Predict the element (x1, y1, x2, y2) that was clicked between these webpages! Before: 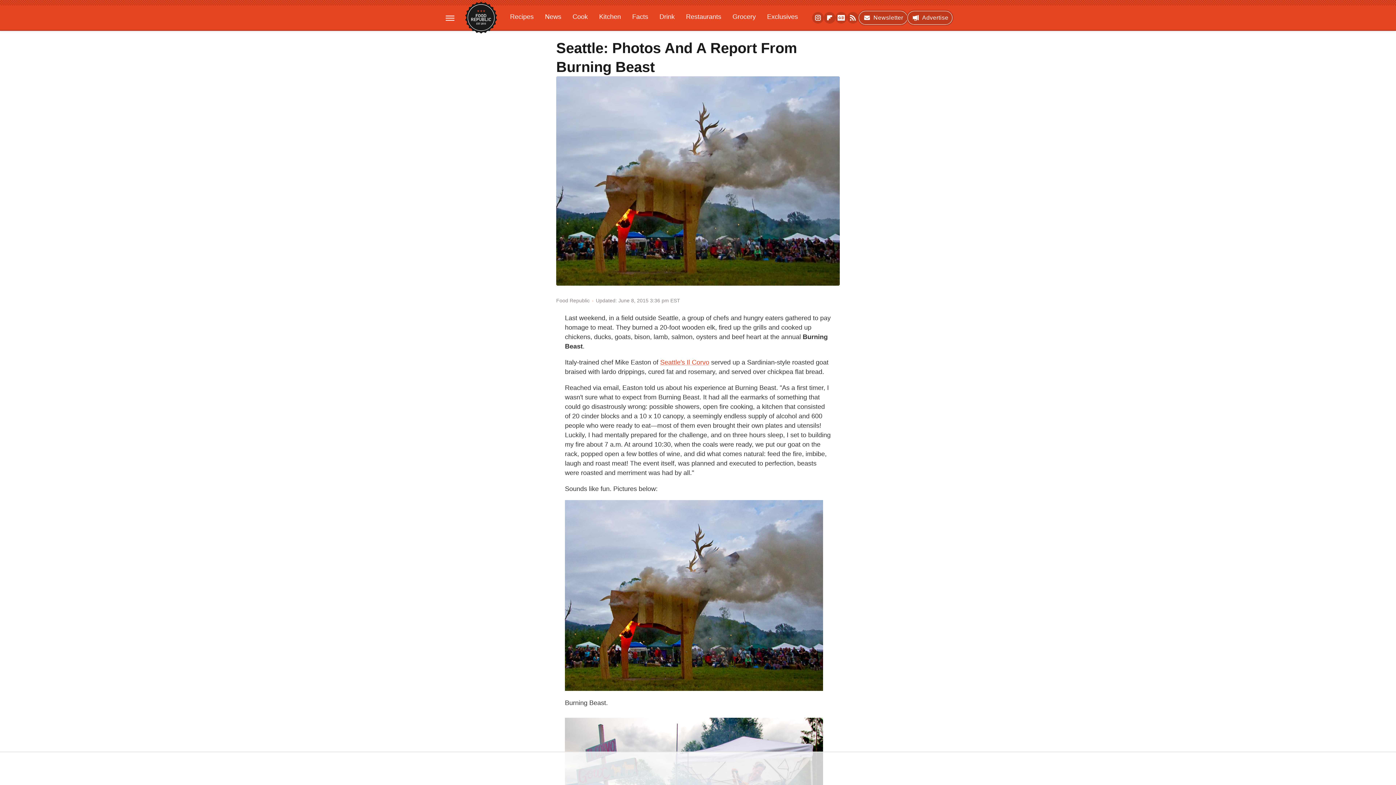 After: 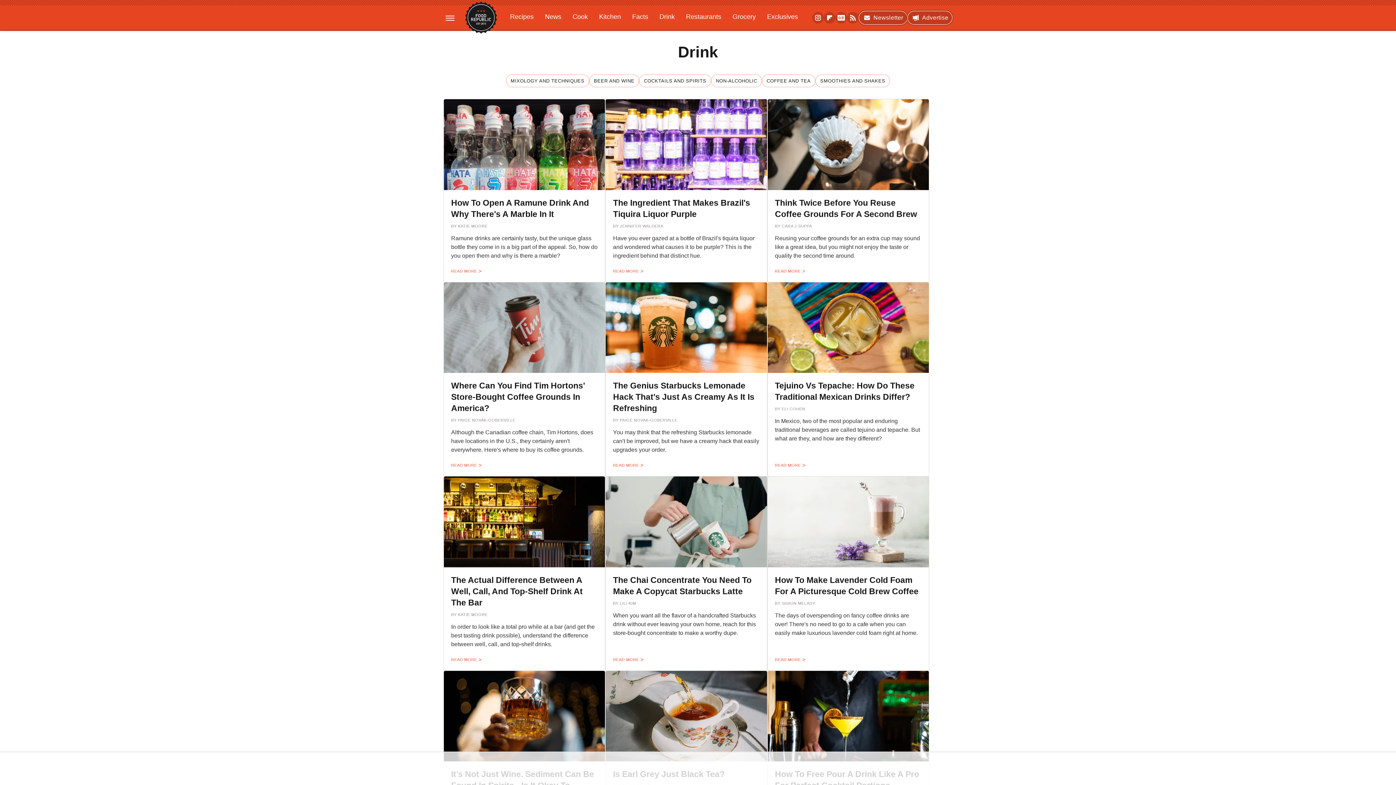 Action: label: Drink bbox: (654, 9, 680, 24)